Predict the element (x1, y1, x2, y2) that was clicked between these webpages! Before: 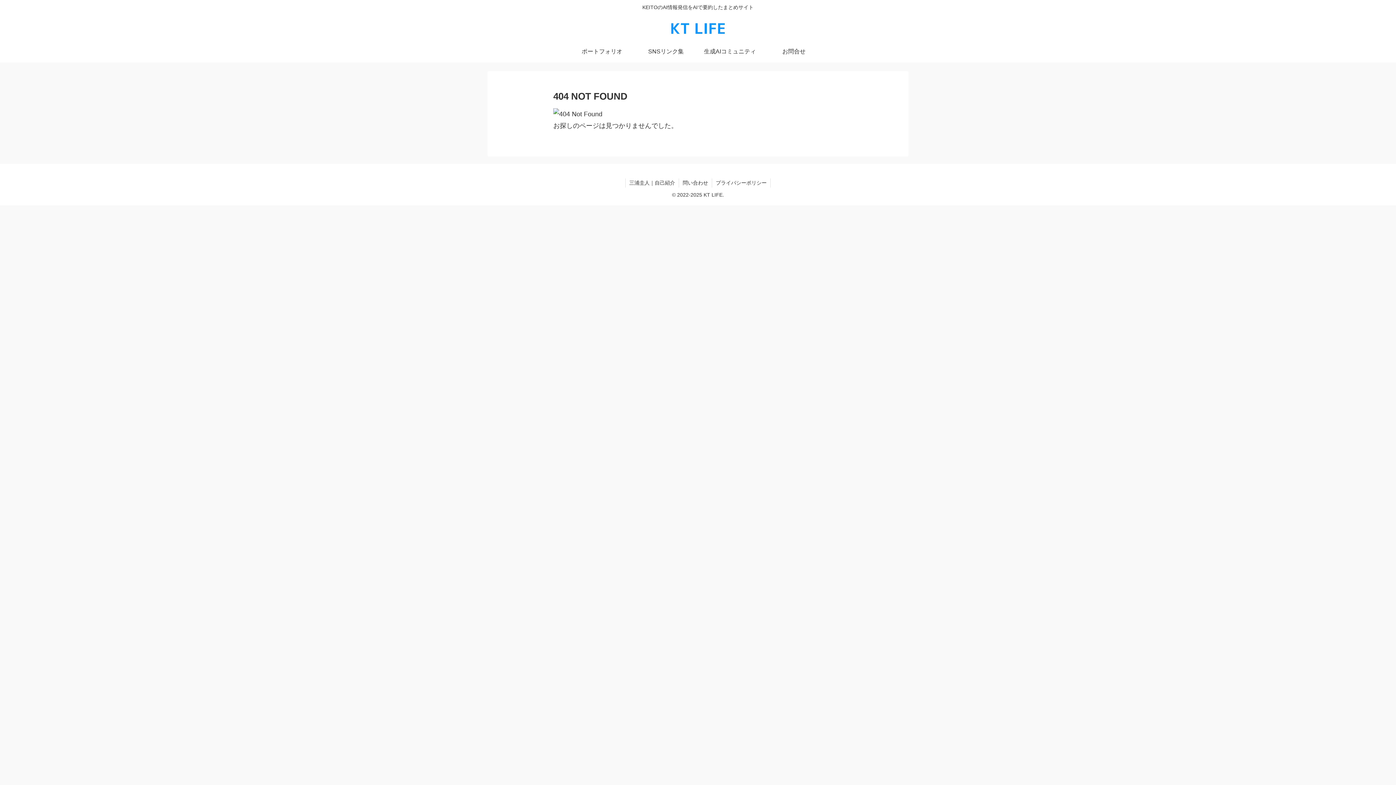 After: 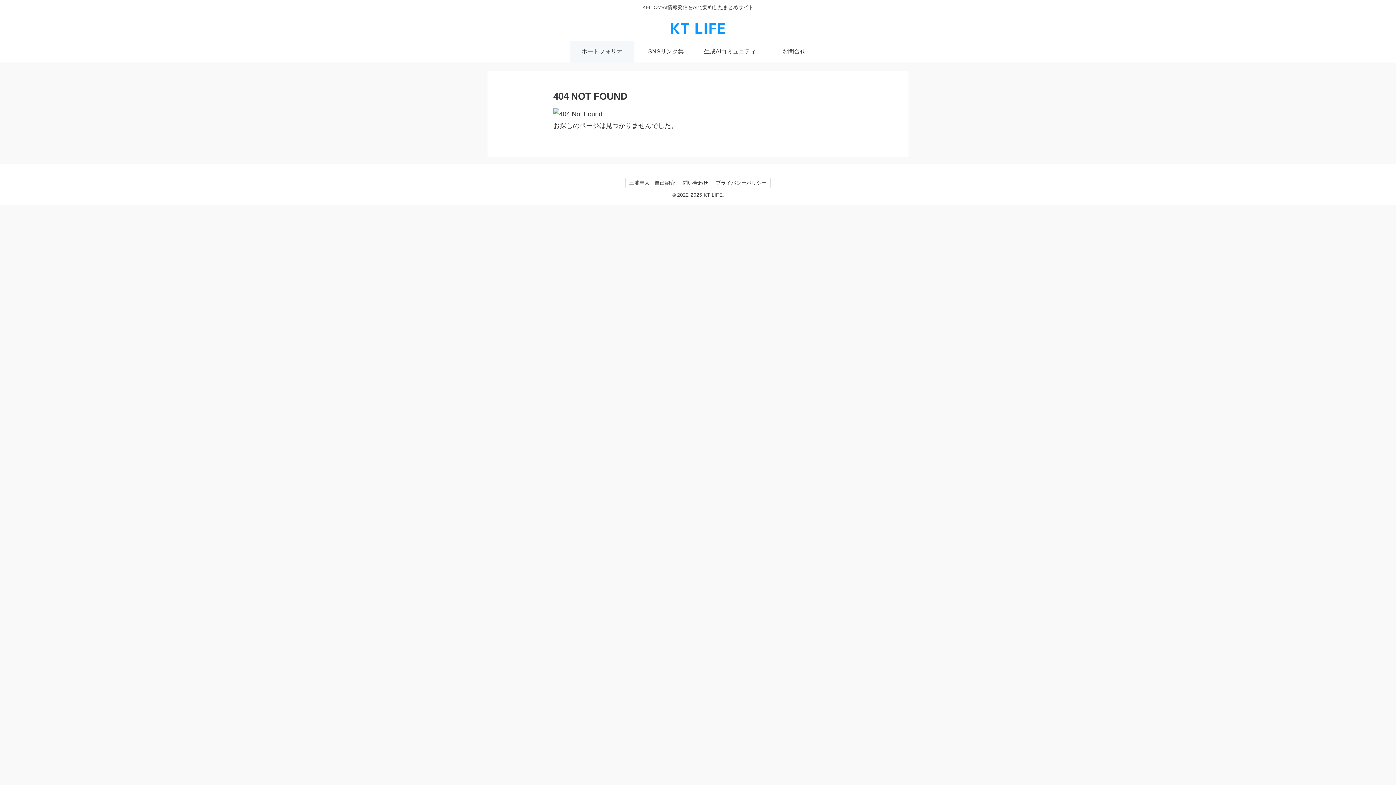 Action: label: ポートフォリオ bbox: (570, 40, 634, 62)